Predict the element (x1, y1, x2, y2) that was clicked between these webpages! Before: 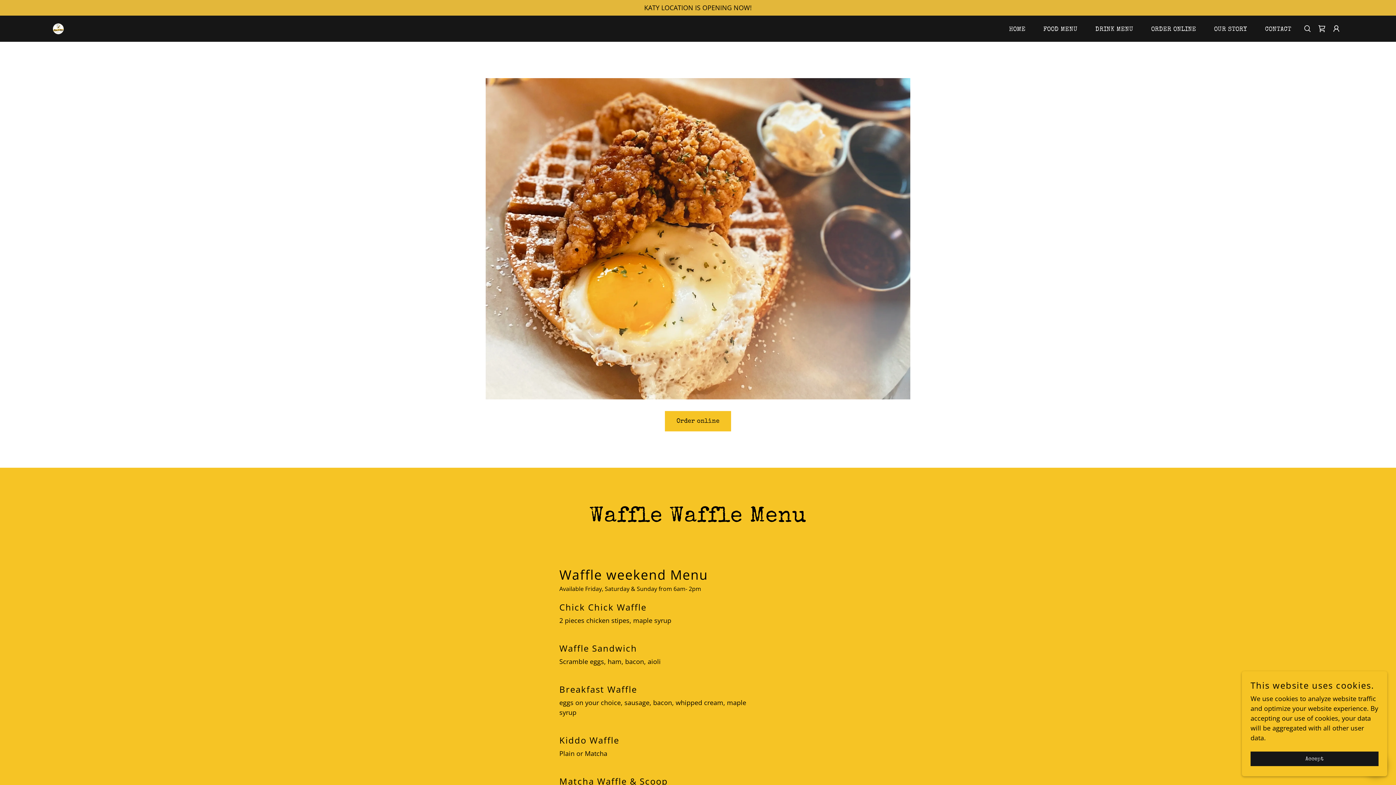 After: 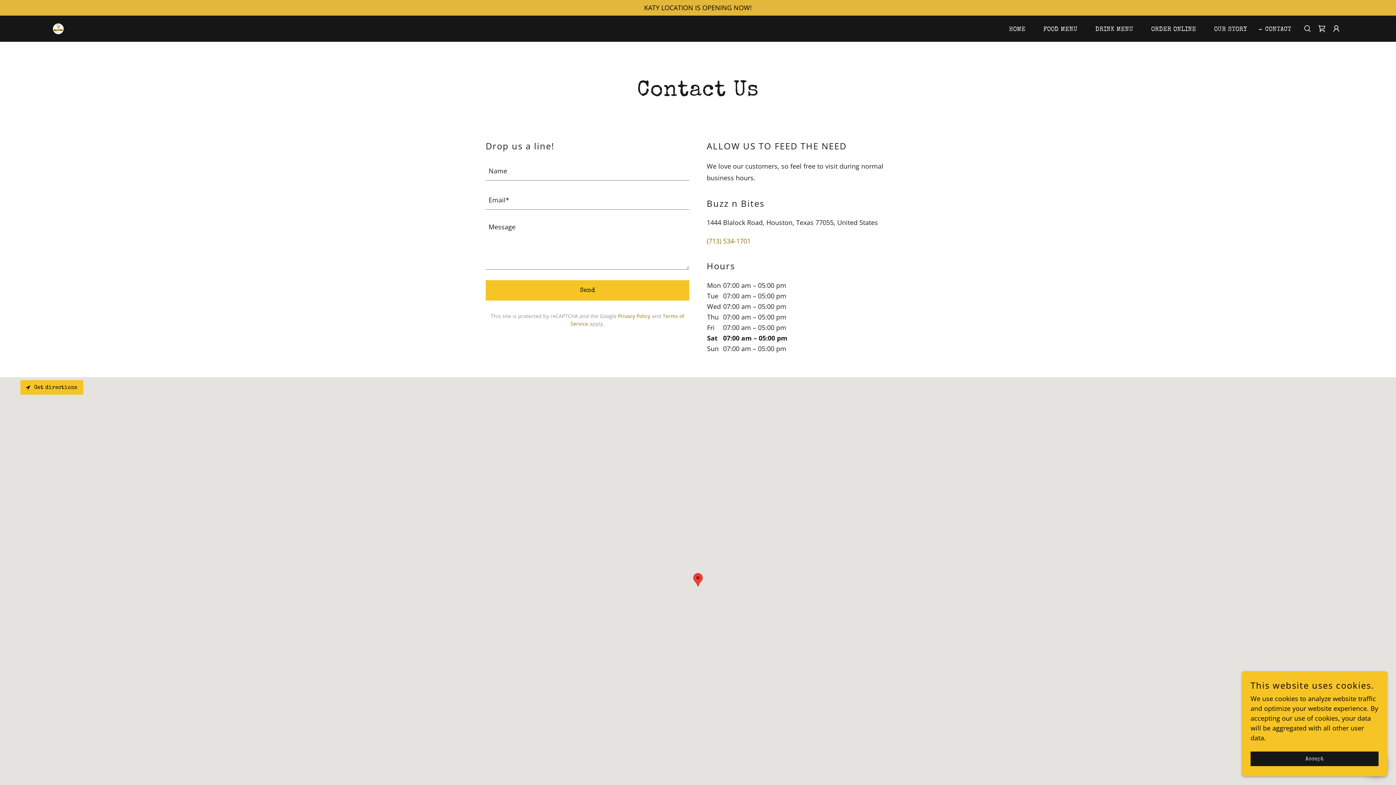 Action: label: CONTACT bbox: (1256, 23, 1293, 36)